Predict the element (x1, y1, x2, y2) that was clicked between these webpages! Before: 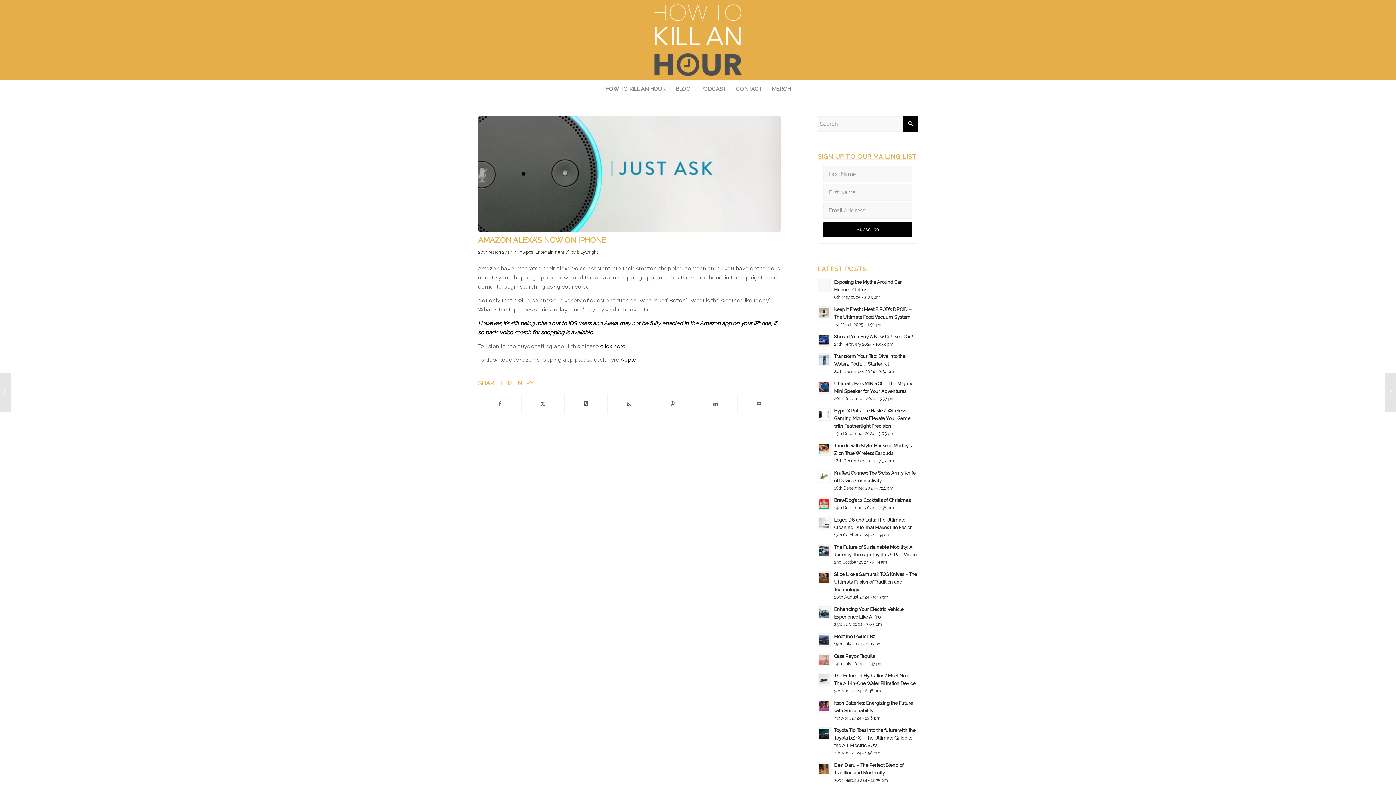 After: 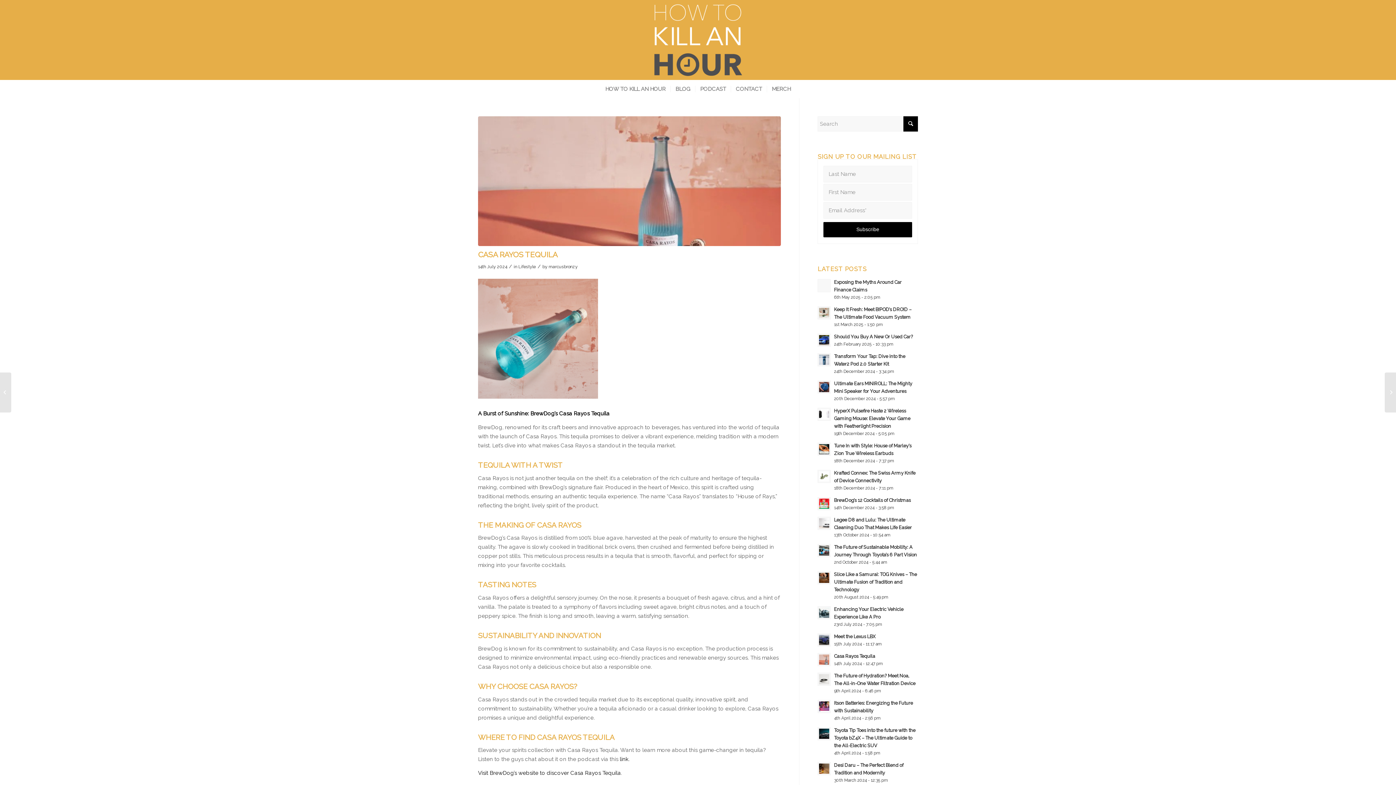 Action: bbox: (817, 653, 831, 666)